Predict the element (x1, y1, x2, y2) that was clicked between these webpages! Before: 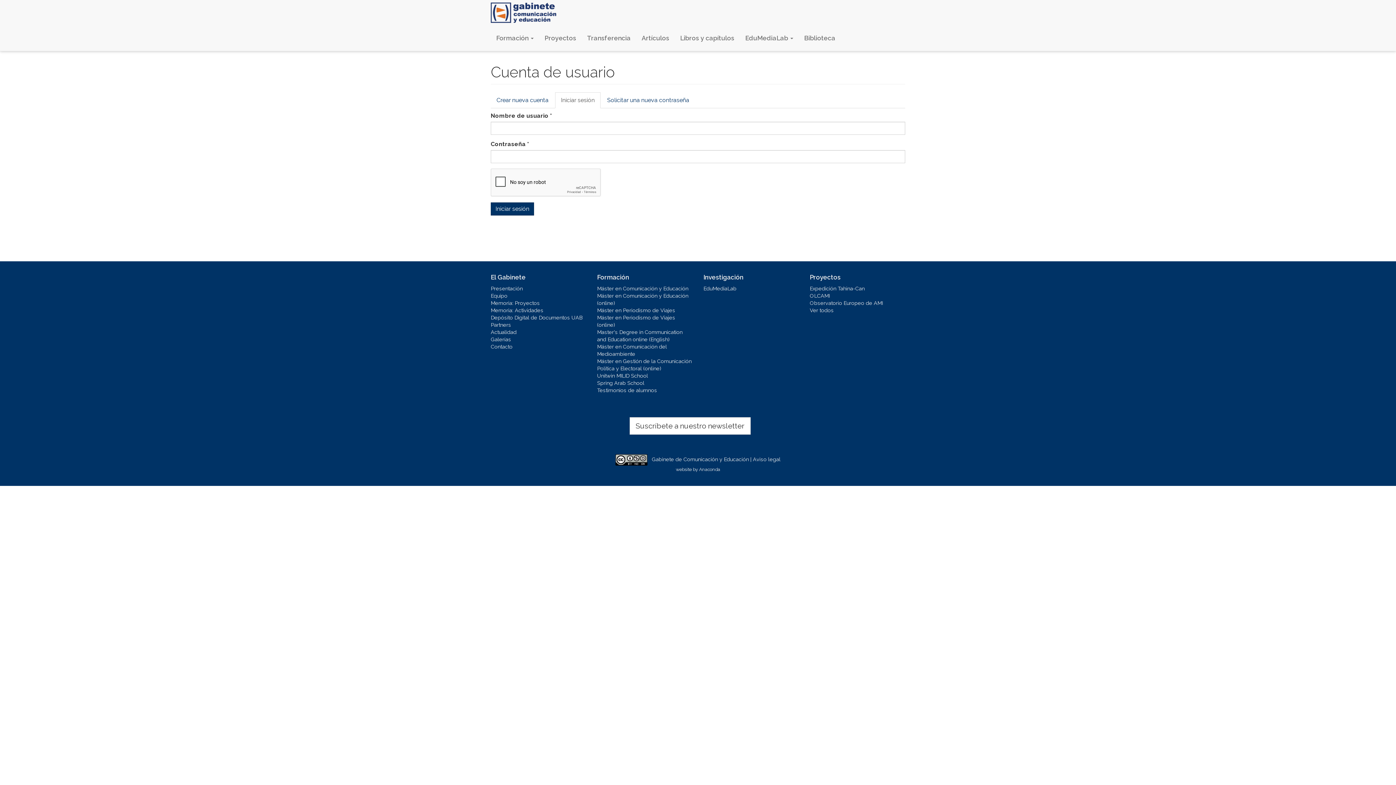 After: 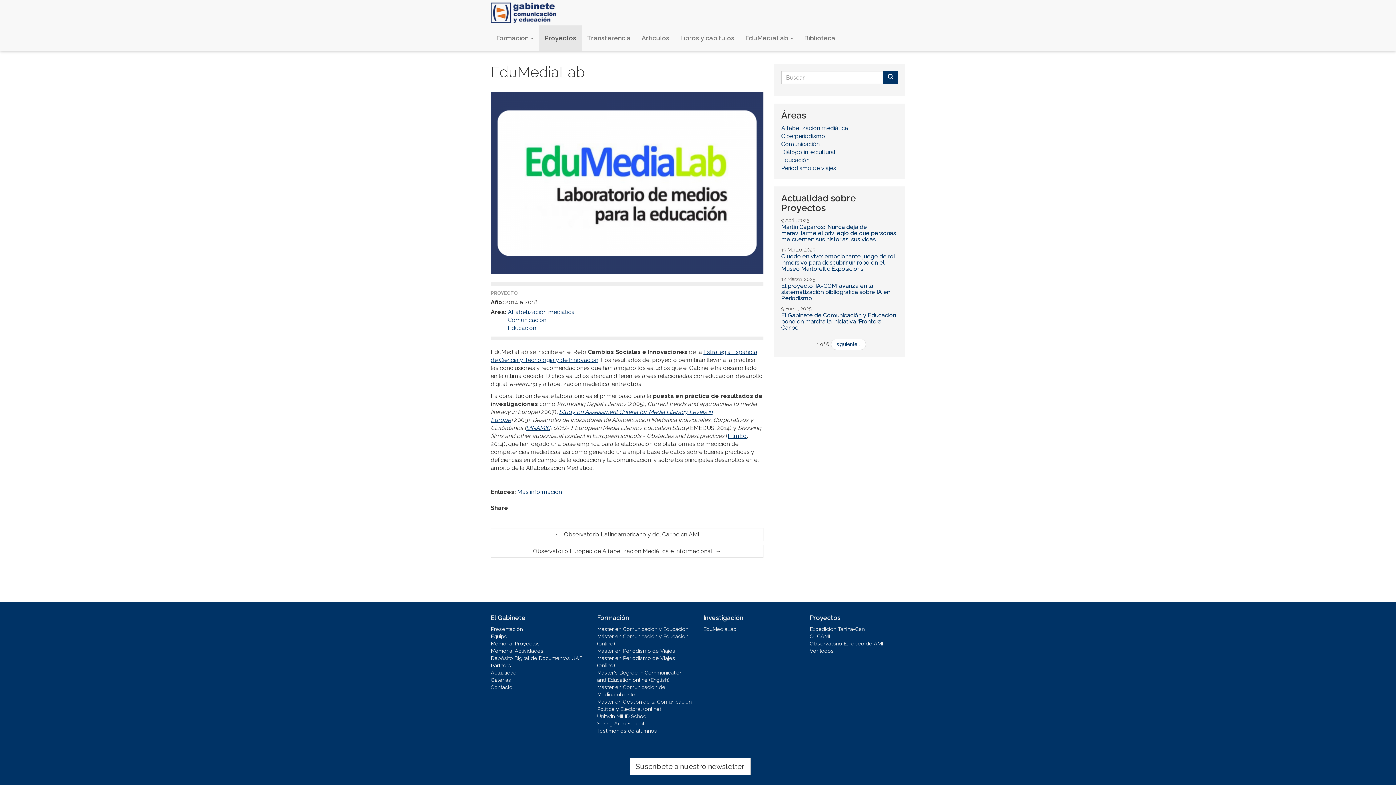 Action: bbox: (703, 285, 799, 292) label: EduMediaLab